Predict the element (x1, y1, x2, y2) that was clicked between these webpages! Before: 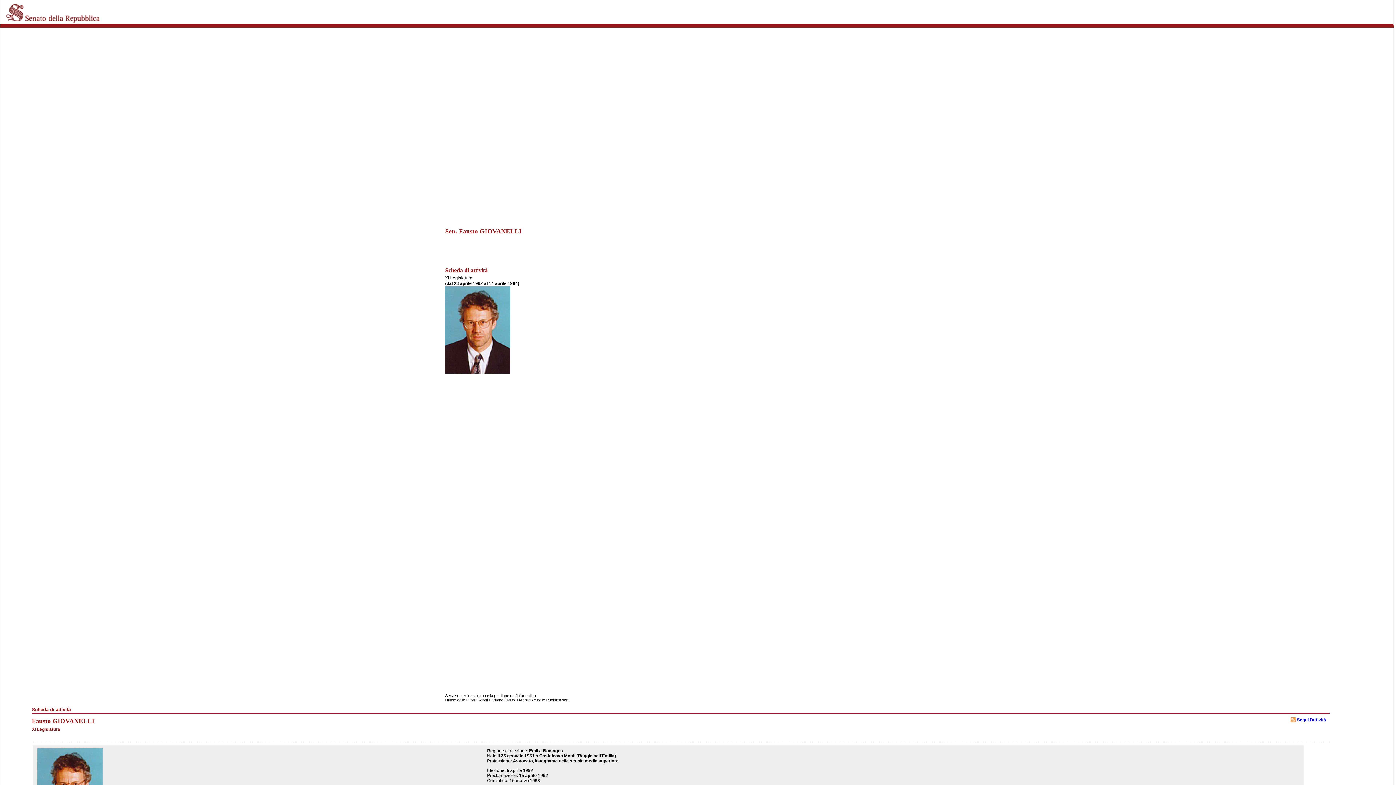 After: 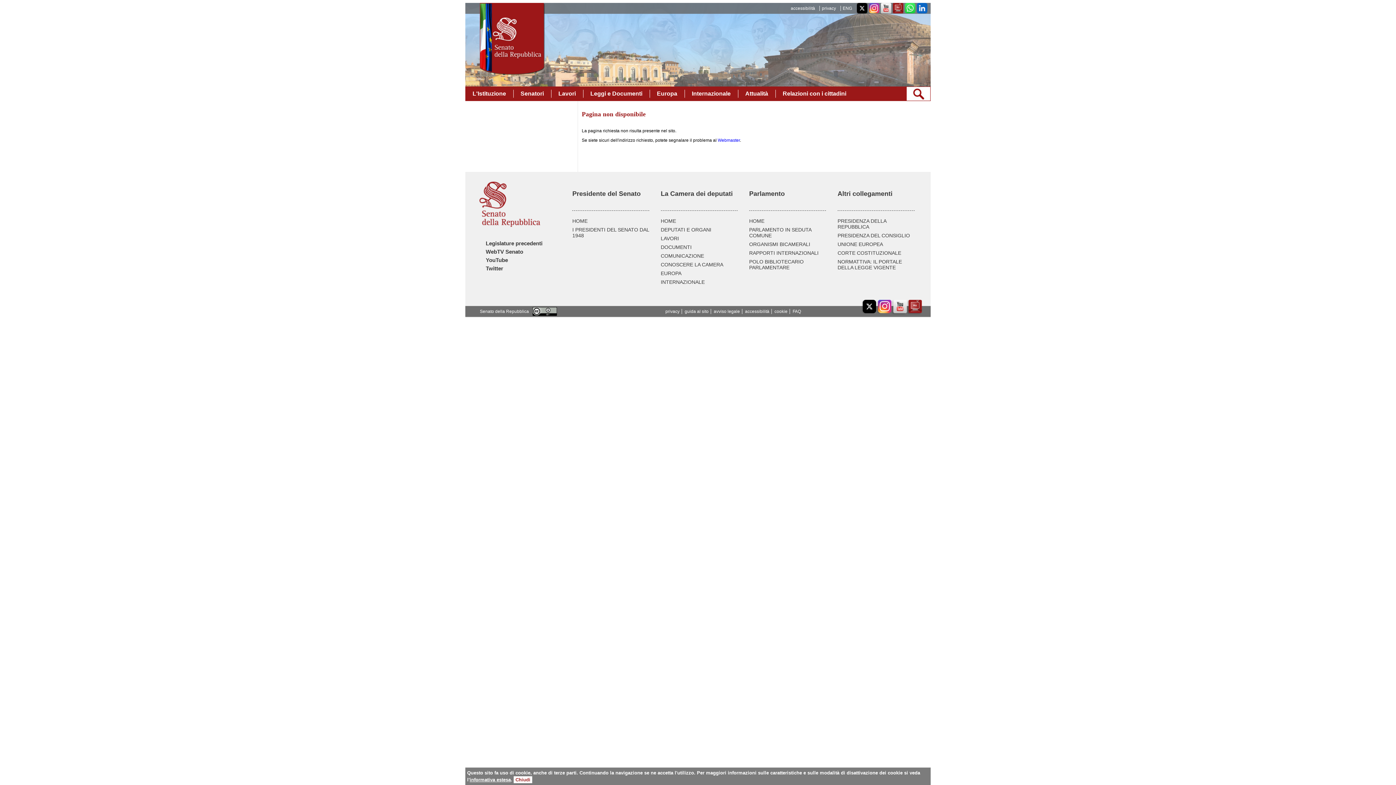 Action: label: Segui l'attività bbox: (1290, 717, 1326, 722)